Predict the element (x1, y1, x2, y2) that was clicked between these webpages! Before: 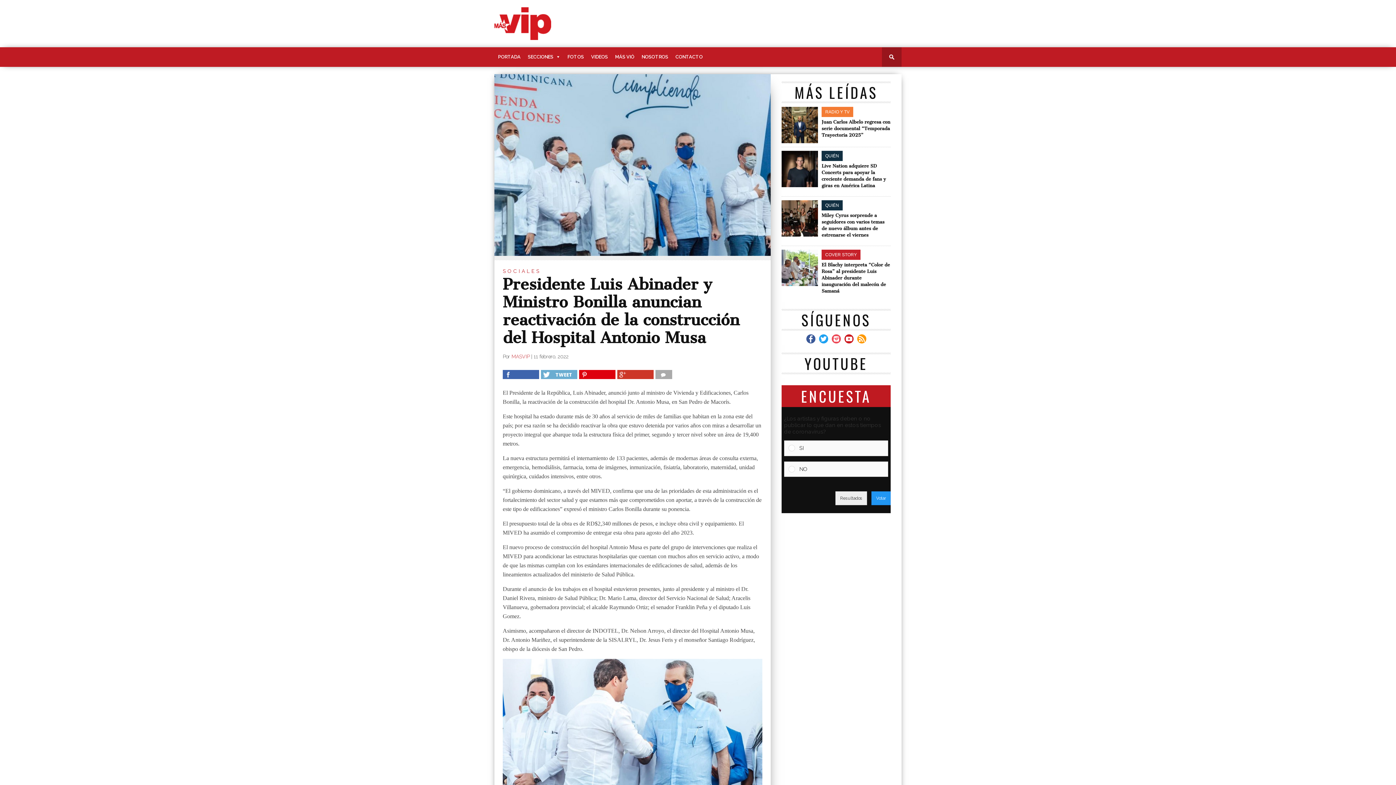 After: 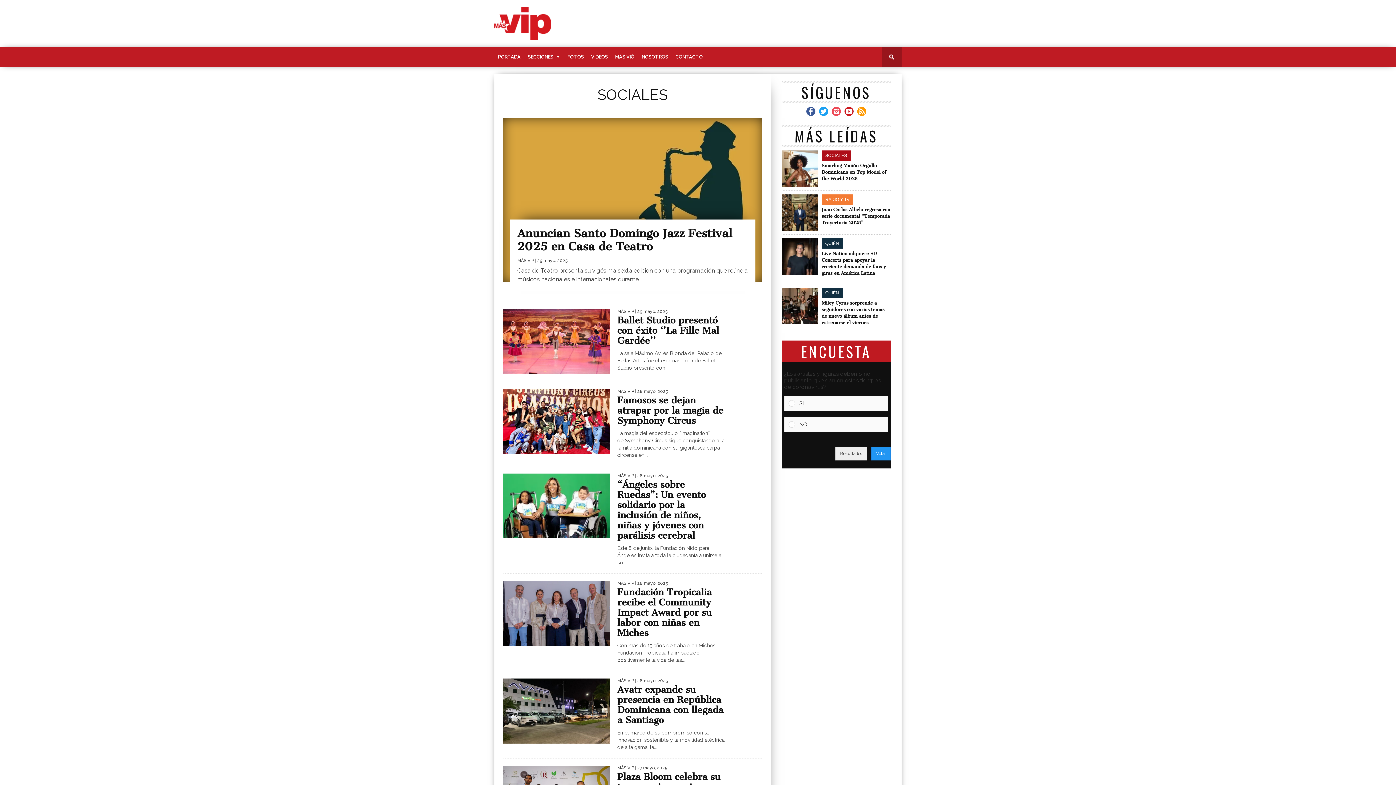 Action: label: SOCIALES bbox: (502, 268, 541, 274)